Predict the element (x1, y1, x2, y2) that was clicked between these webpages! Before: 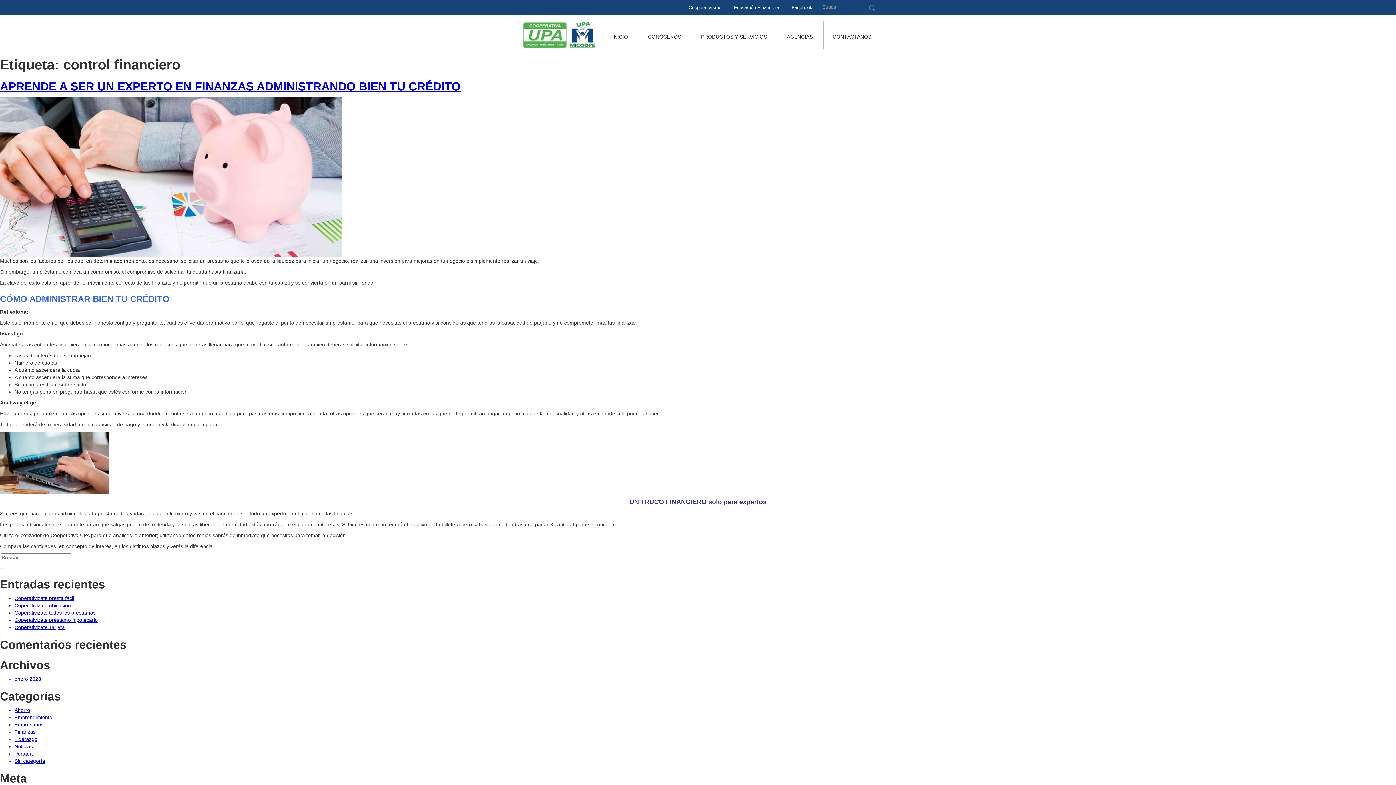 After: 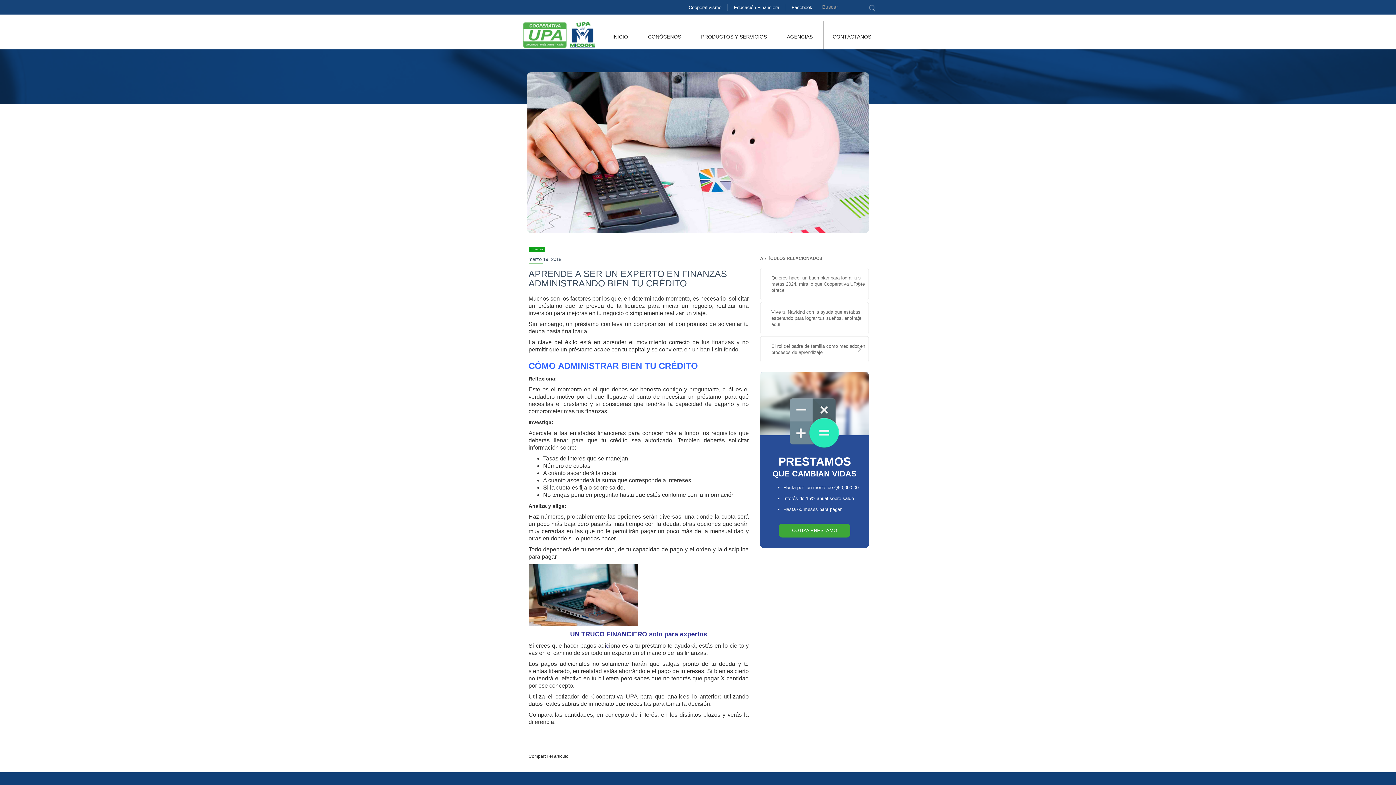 Action: bbox: (0, 80, 460, 93) label: APRENDE A SER UN EXPERTO EN FINANZAS ADMINISTRANDO BIEN TU CRÉDITO